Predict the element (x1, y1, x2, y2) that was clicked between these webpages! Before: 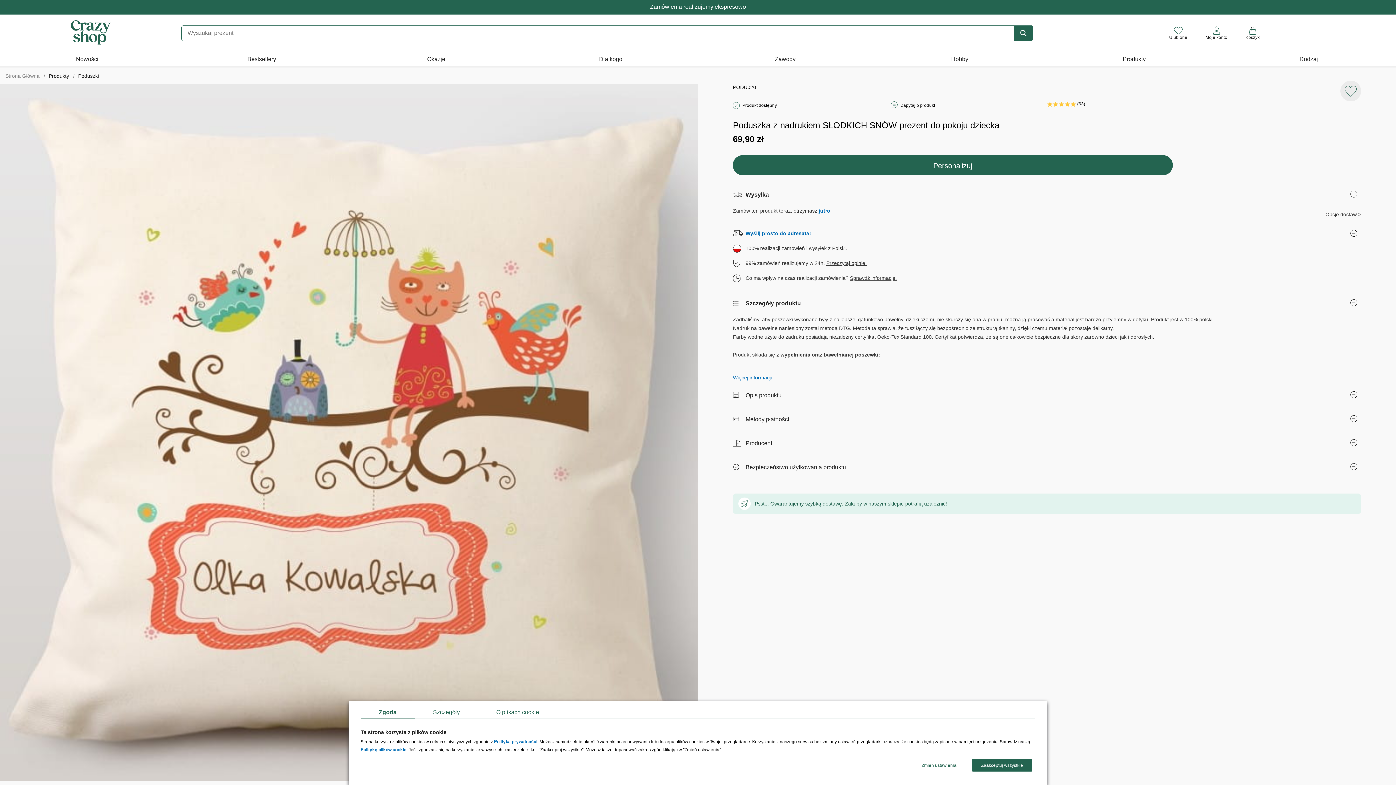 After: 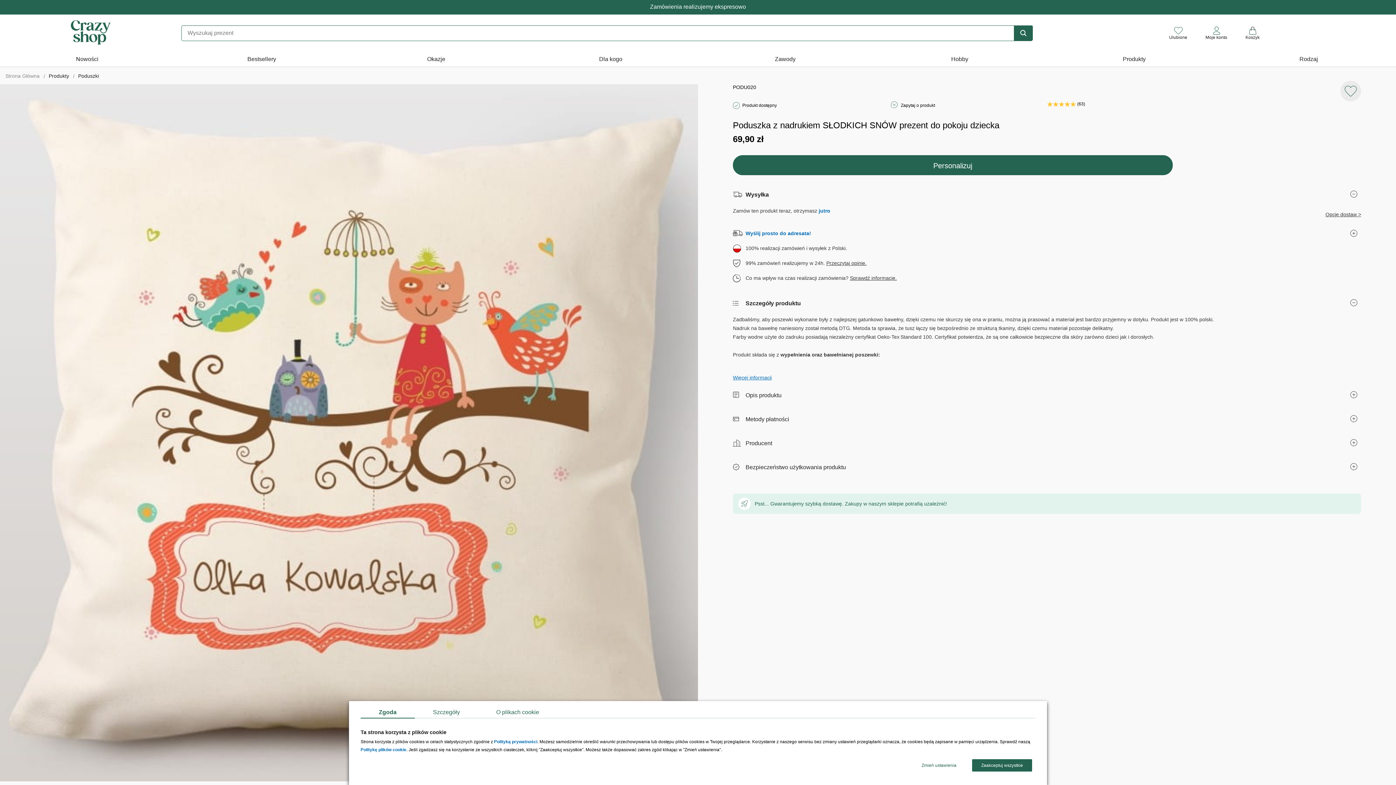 Action: bbox: (360, 707, 414, 718) label: Zgoda